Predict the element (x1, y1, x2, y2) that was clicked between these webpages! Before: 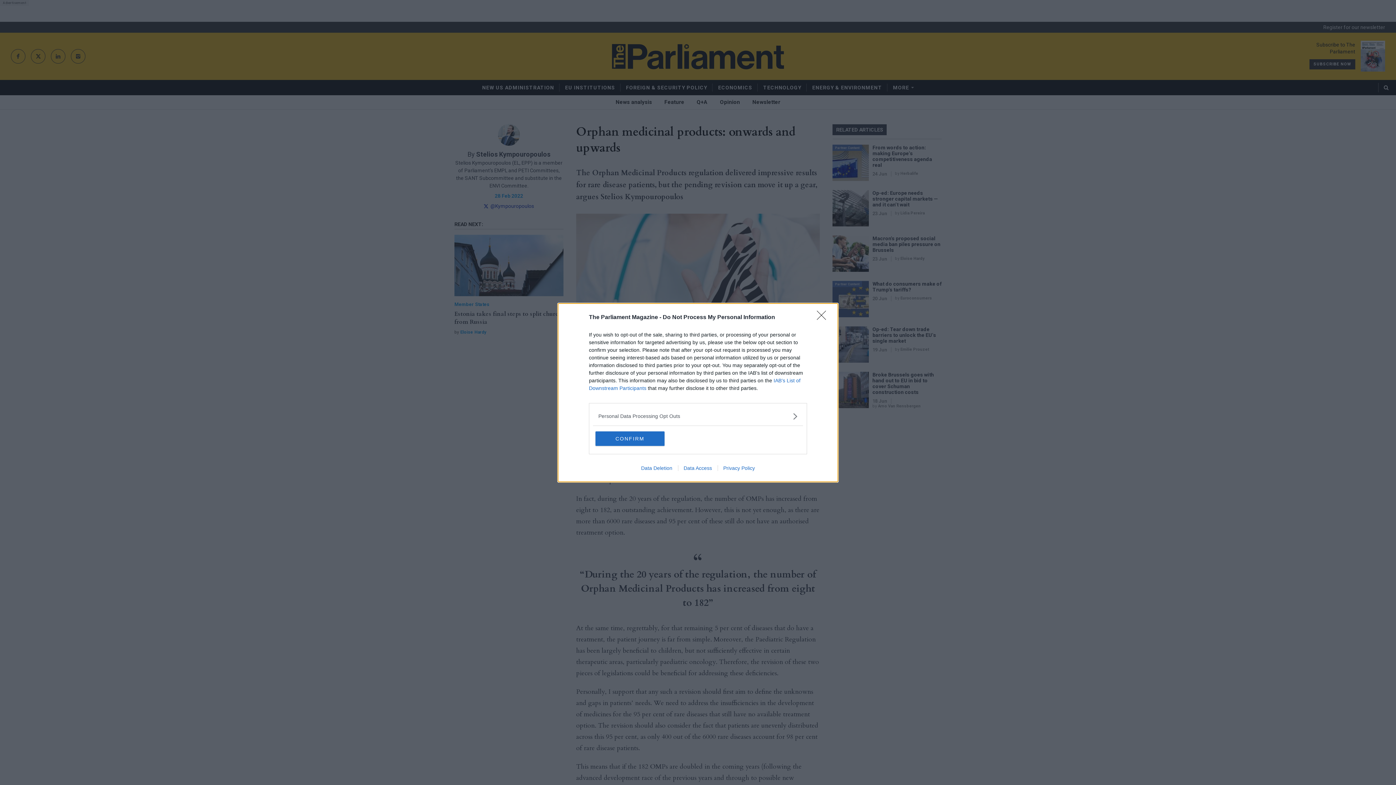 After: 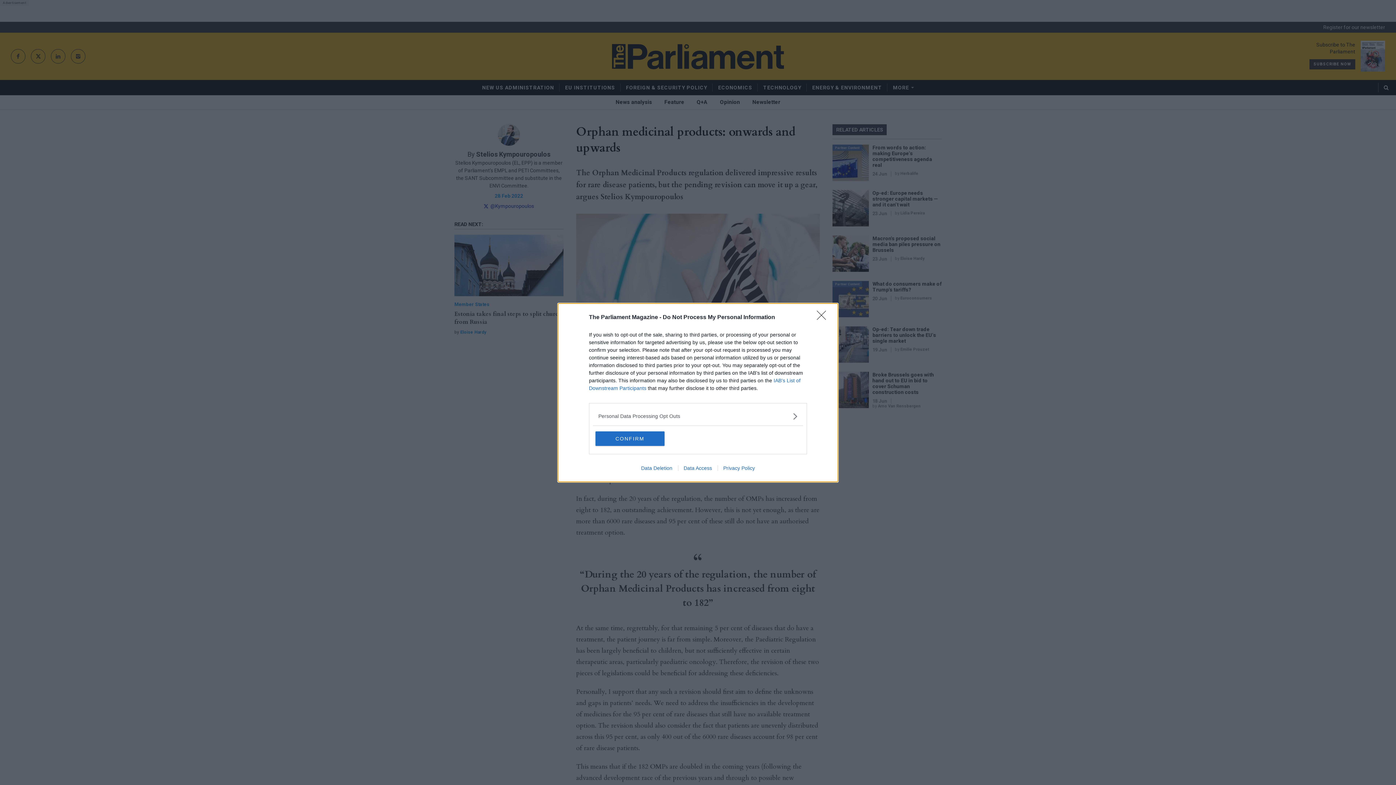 Action: label: Data Deletion bbox: (635, 465, 678, 471)